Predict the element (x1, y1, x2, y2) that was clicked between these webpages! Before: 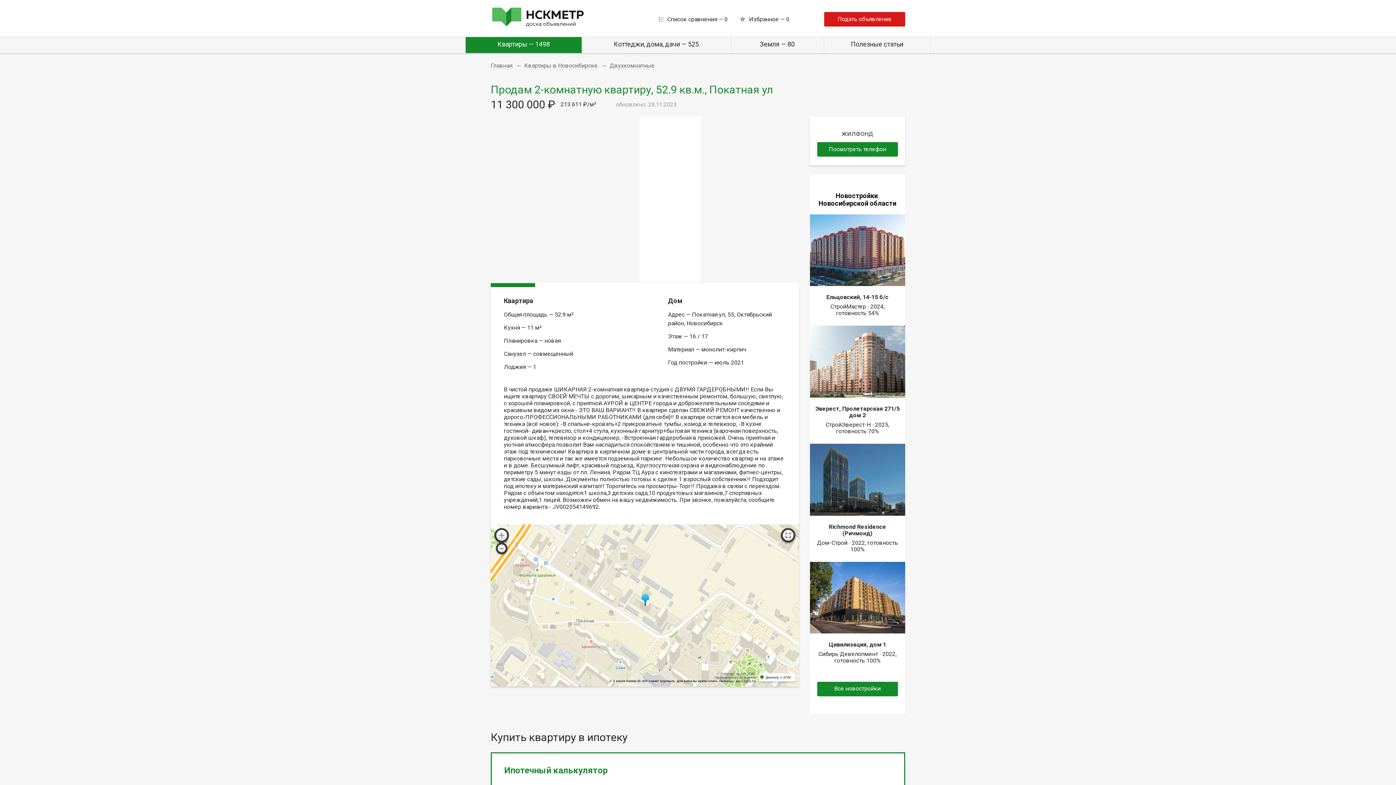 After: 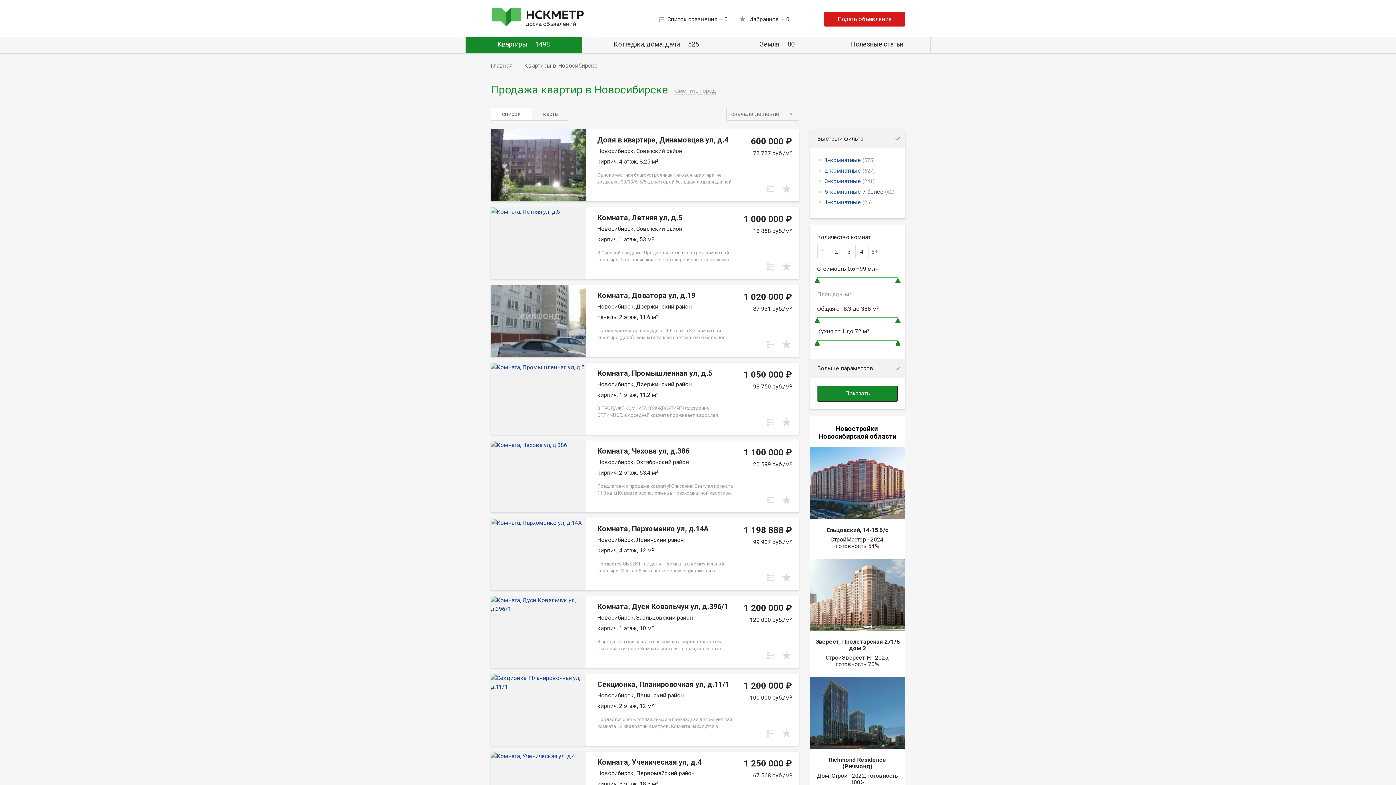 Action: label: Квартиры в Новосибирске bbox: (524, 62, 597, 69)